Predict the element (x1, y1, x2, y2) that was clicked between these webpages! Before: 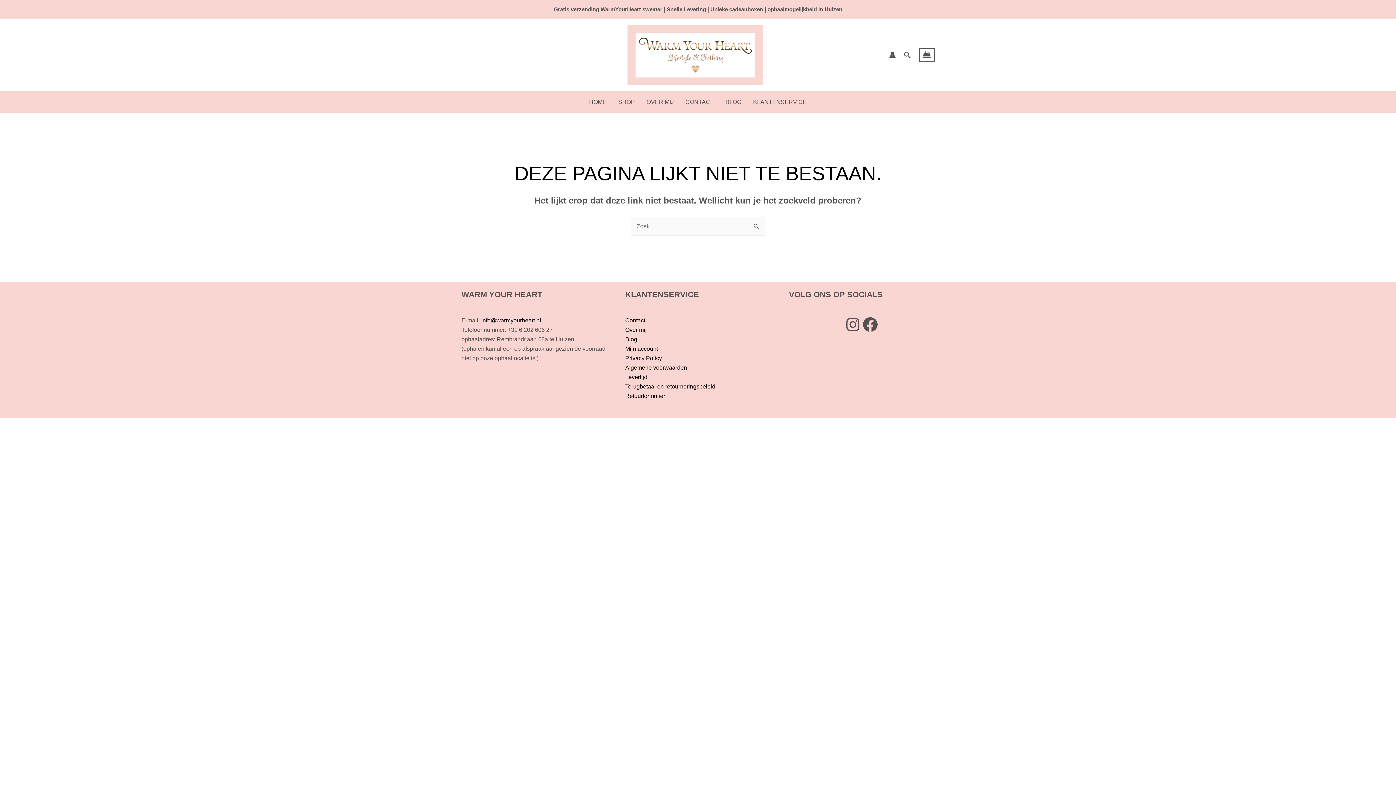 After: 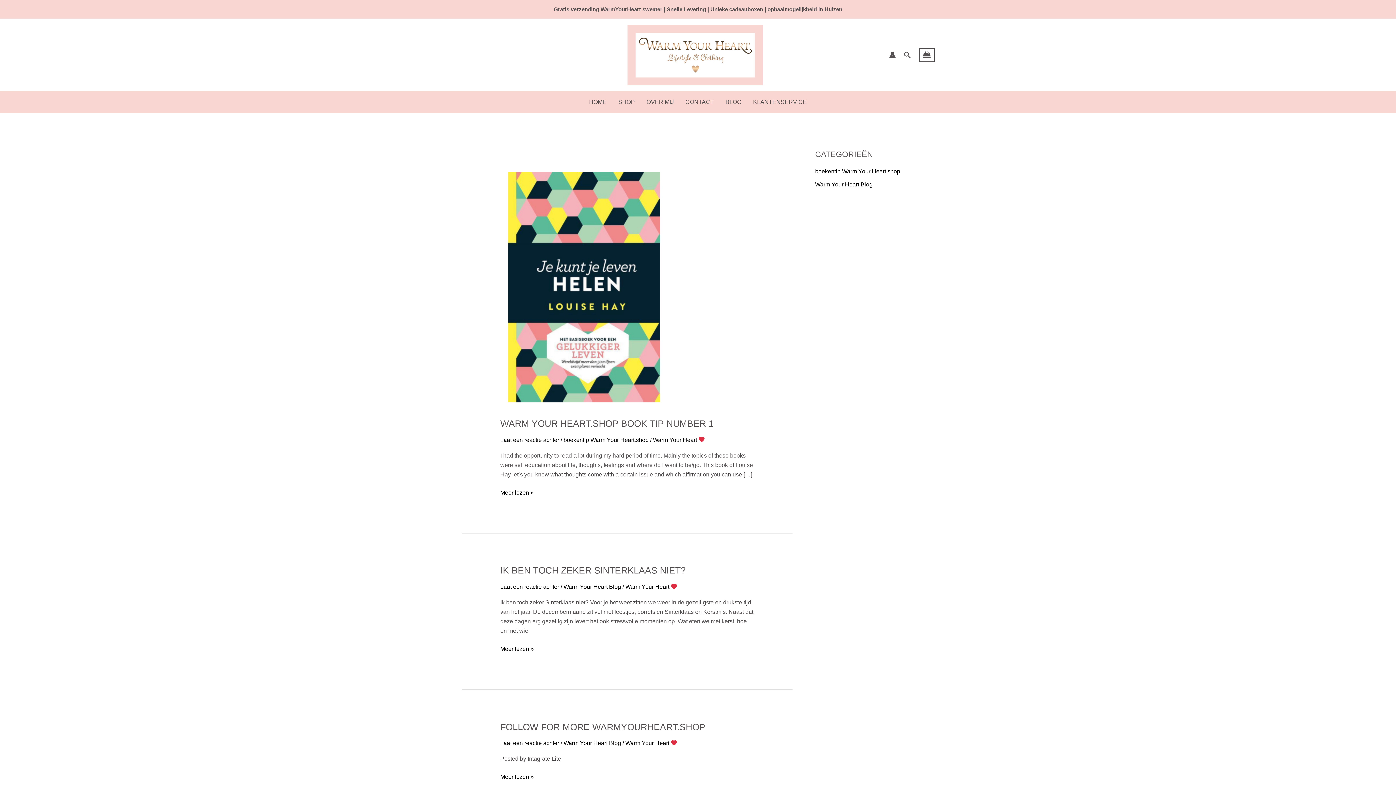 Action: label: BLOG bbox: (719, 91, 747, 112)